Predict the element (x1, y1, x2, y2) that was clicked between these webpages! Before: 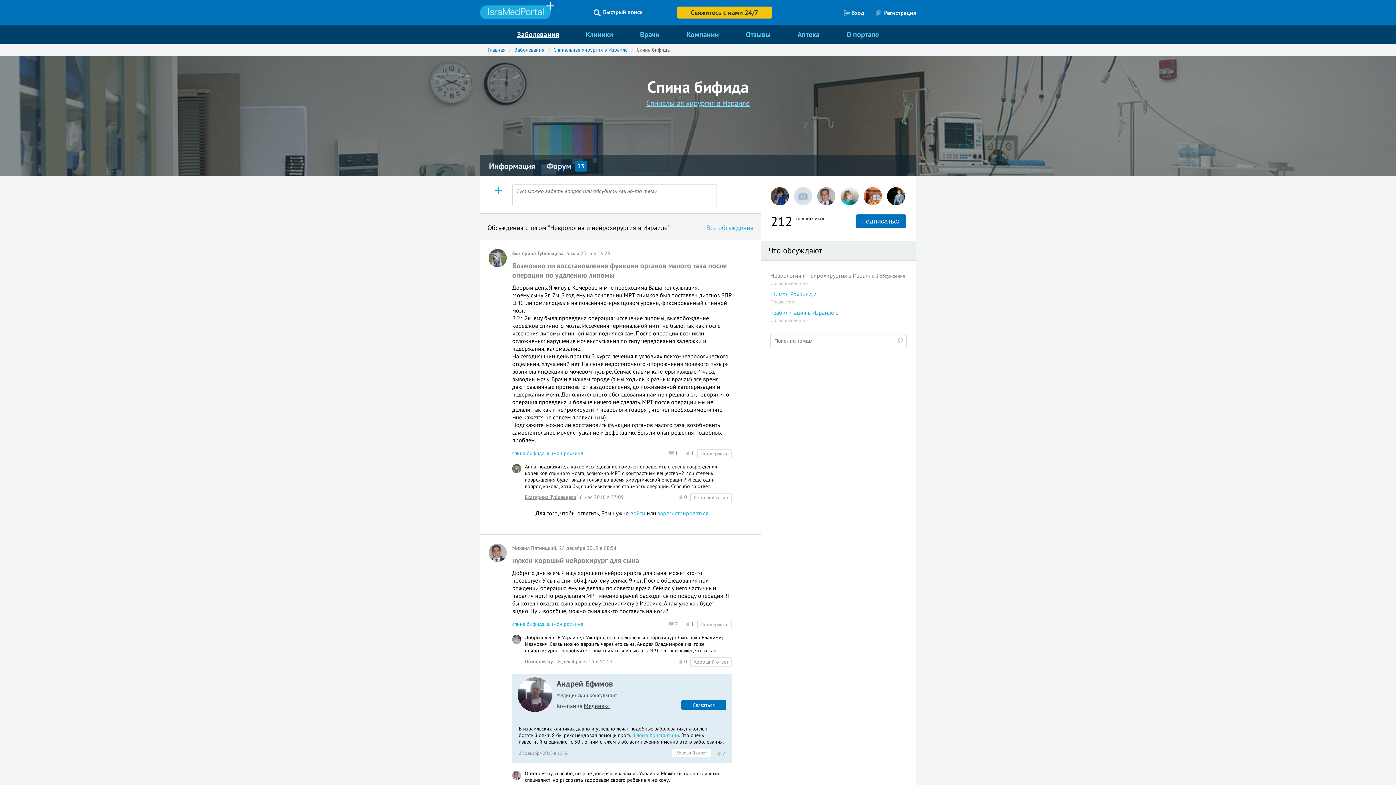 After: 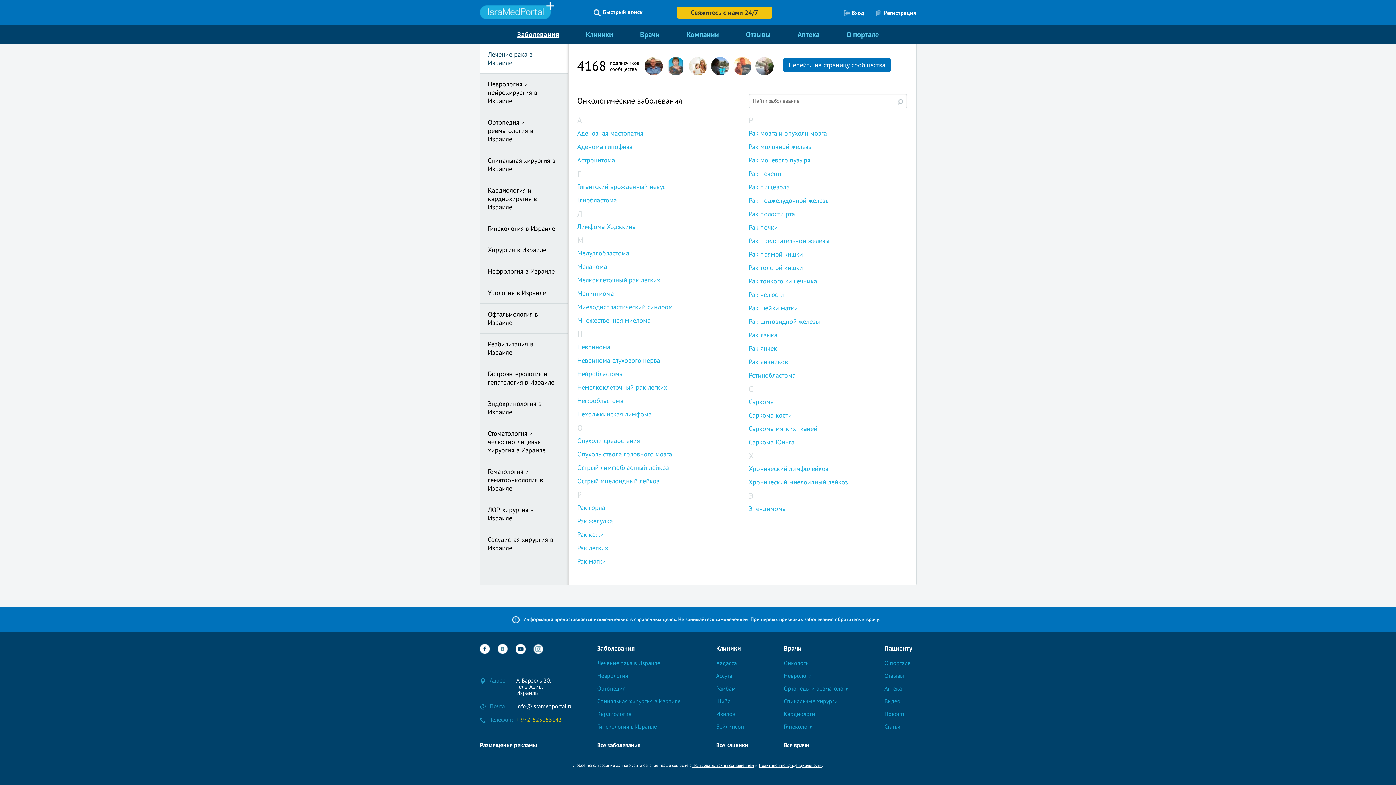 Action: label: Заболевания bbox: (514, 46, 544, 53)